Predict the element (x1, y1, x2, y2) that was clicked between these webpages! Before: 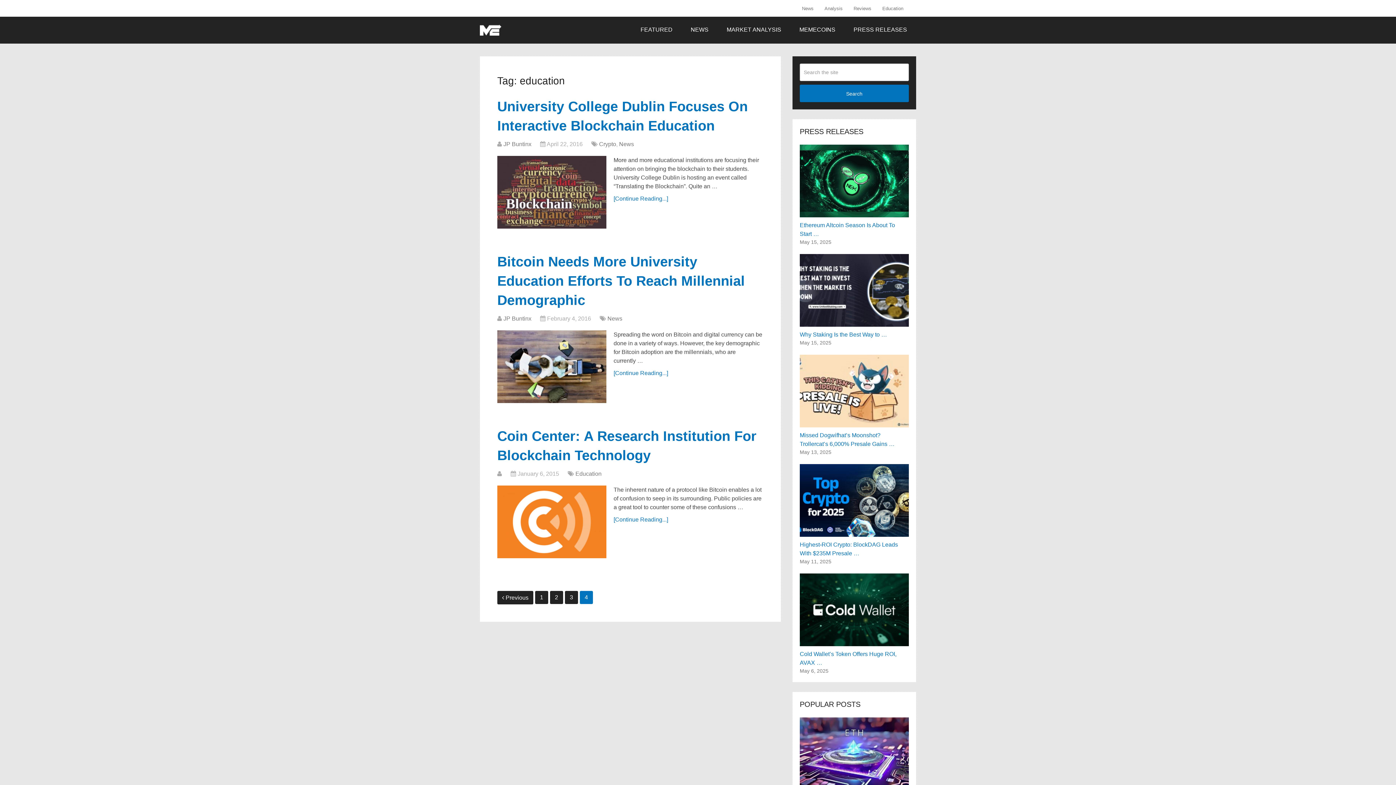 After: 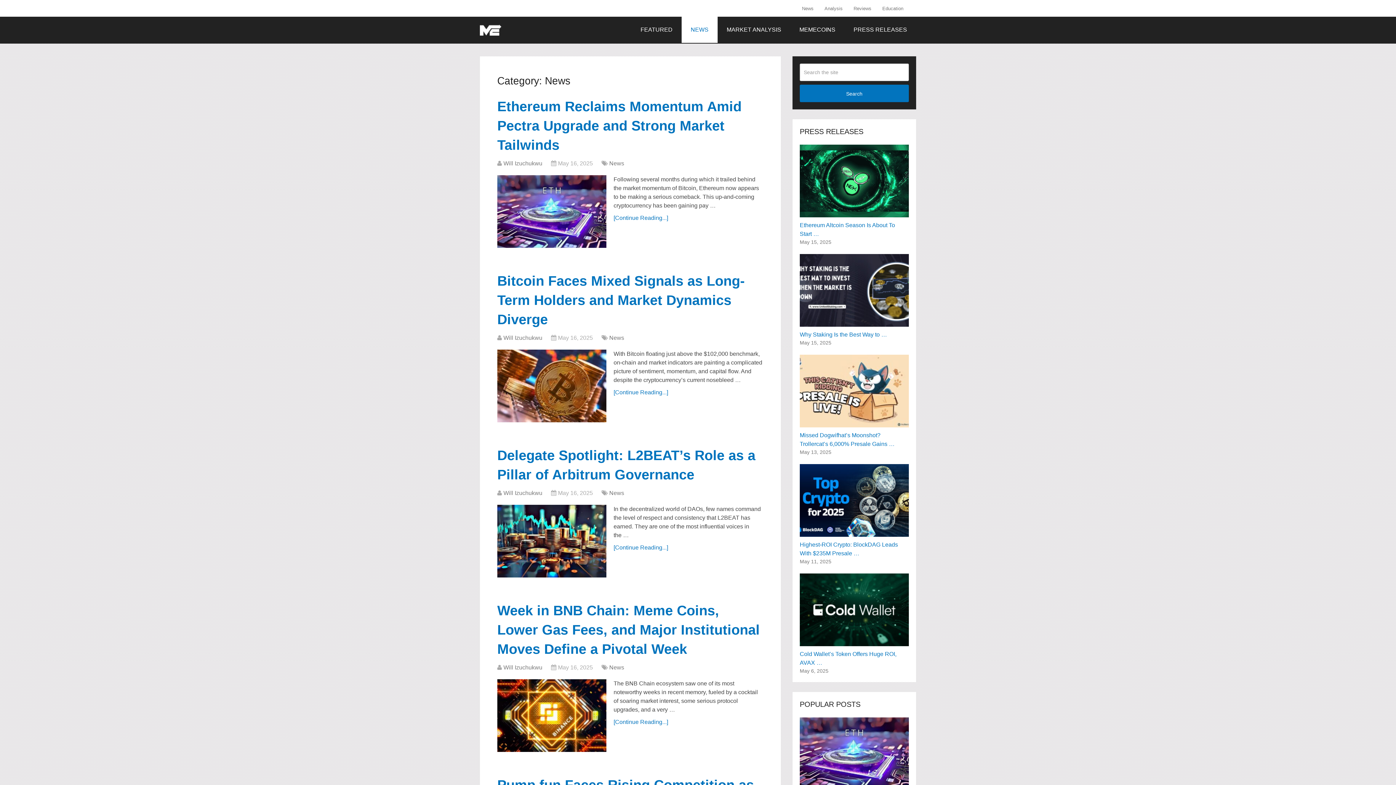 Action: bbox: (619, 141, 634, 147) label: News